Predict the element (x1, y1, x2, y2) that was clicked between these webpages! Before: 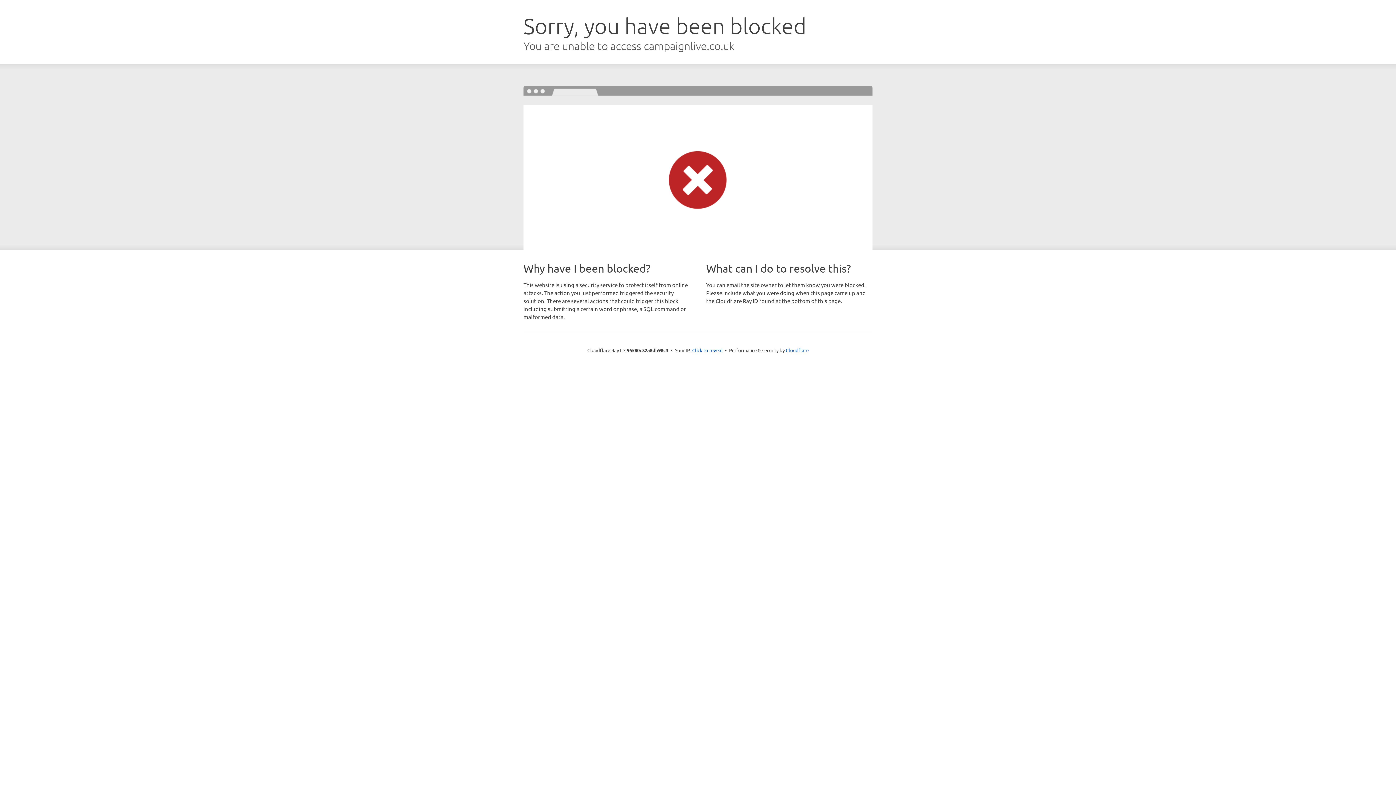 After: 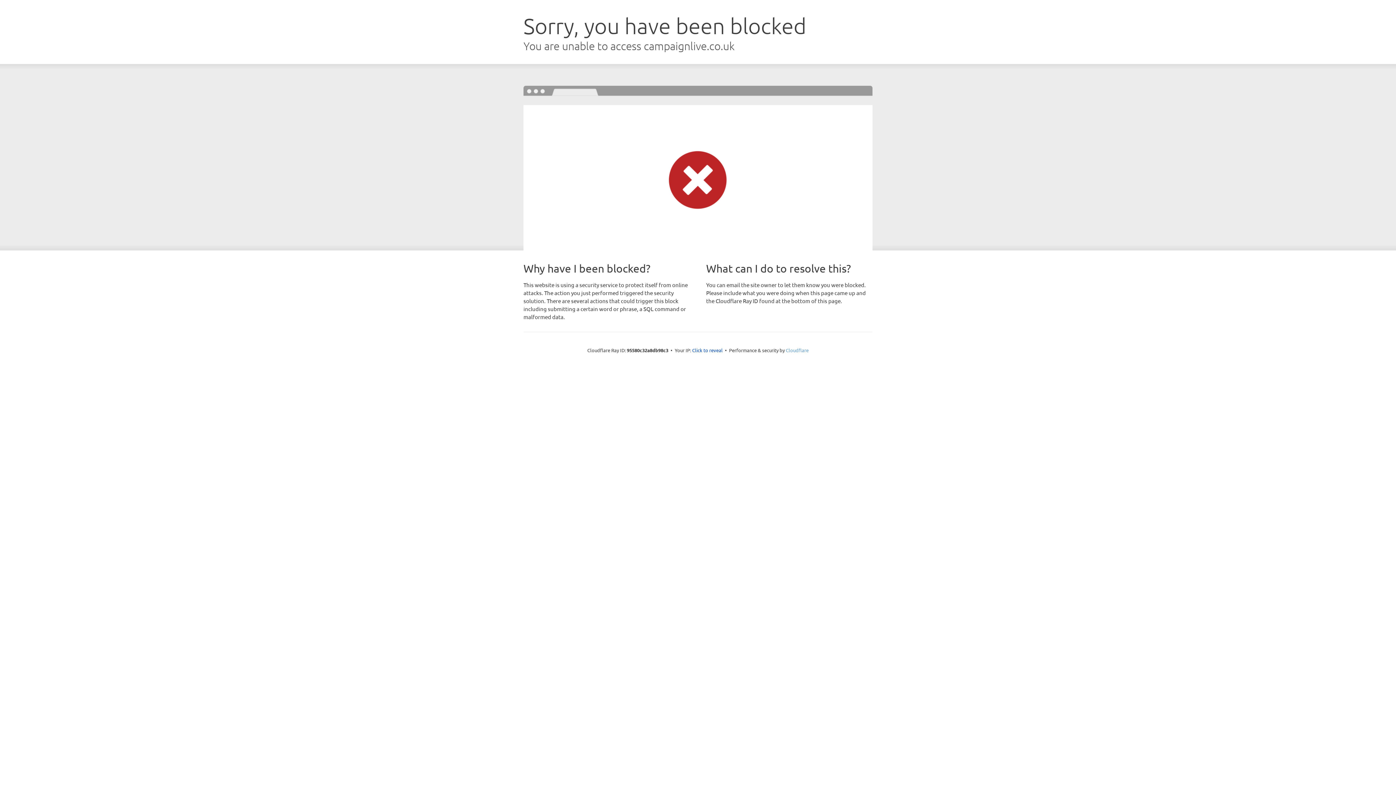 Action: bbox: (786, 347, 808, 353) label: Cloudflare